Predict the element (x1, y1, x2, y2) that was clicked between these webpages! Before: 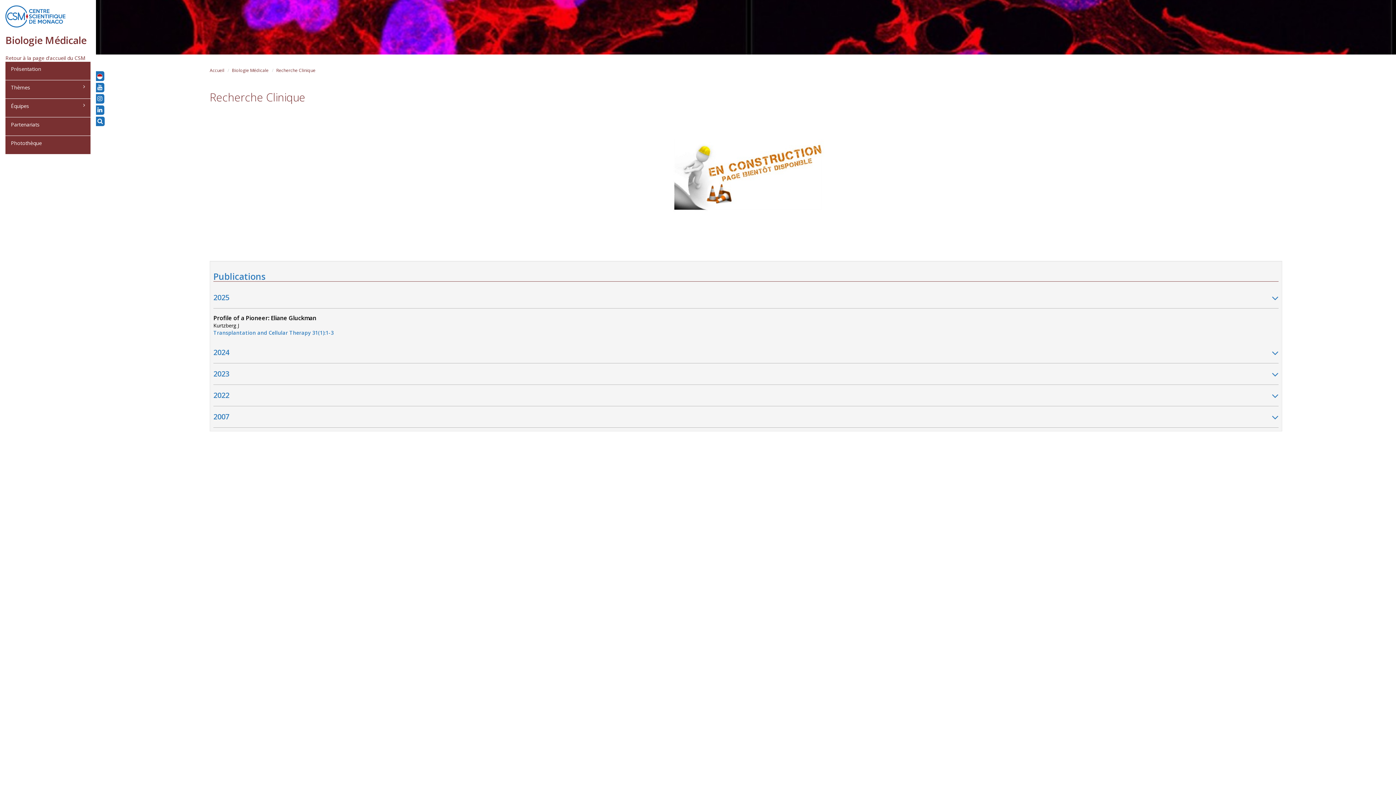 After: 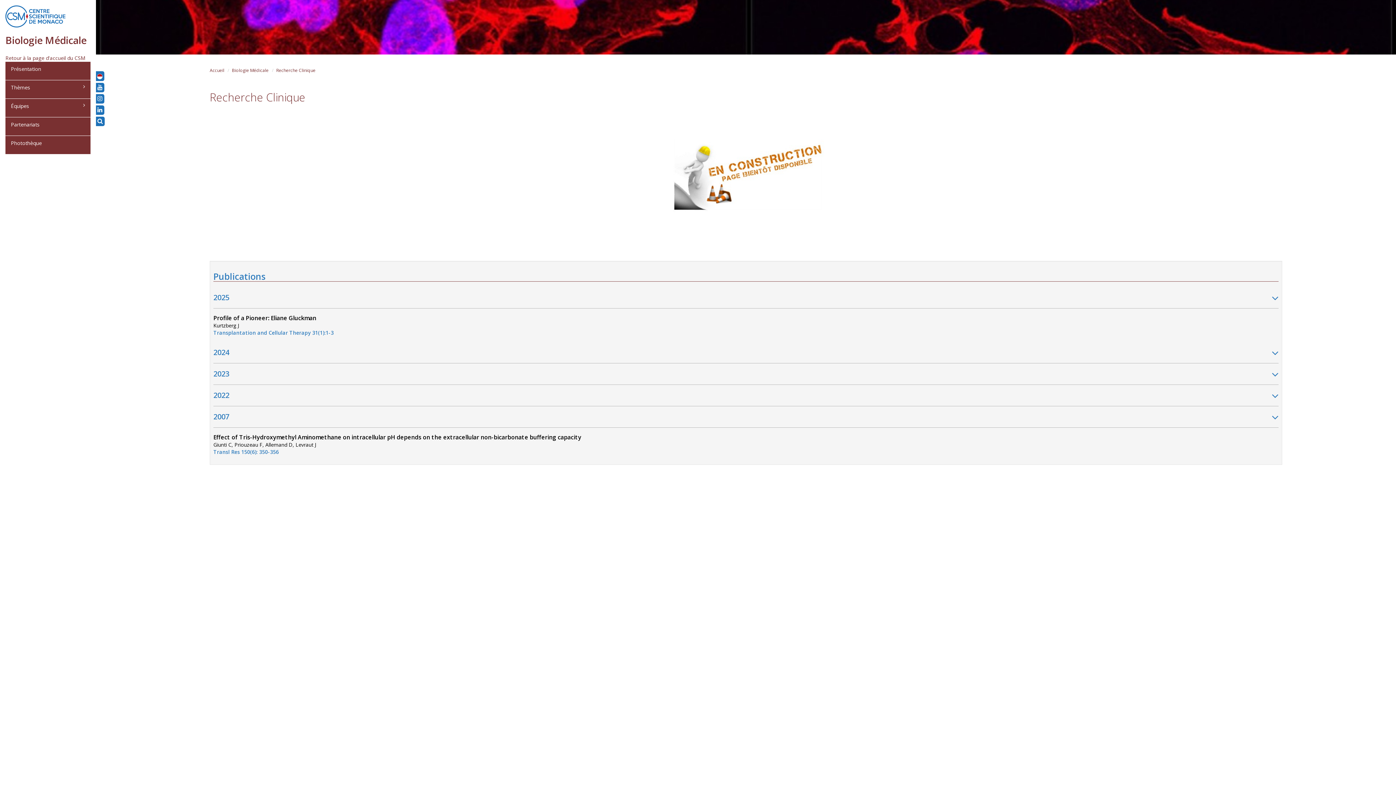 Action: label: 2007 bbox: (213, 406, 1278, 428)